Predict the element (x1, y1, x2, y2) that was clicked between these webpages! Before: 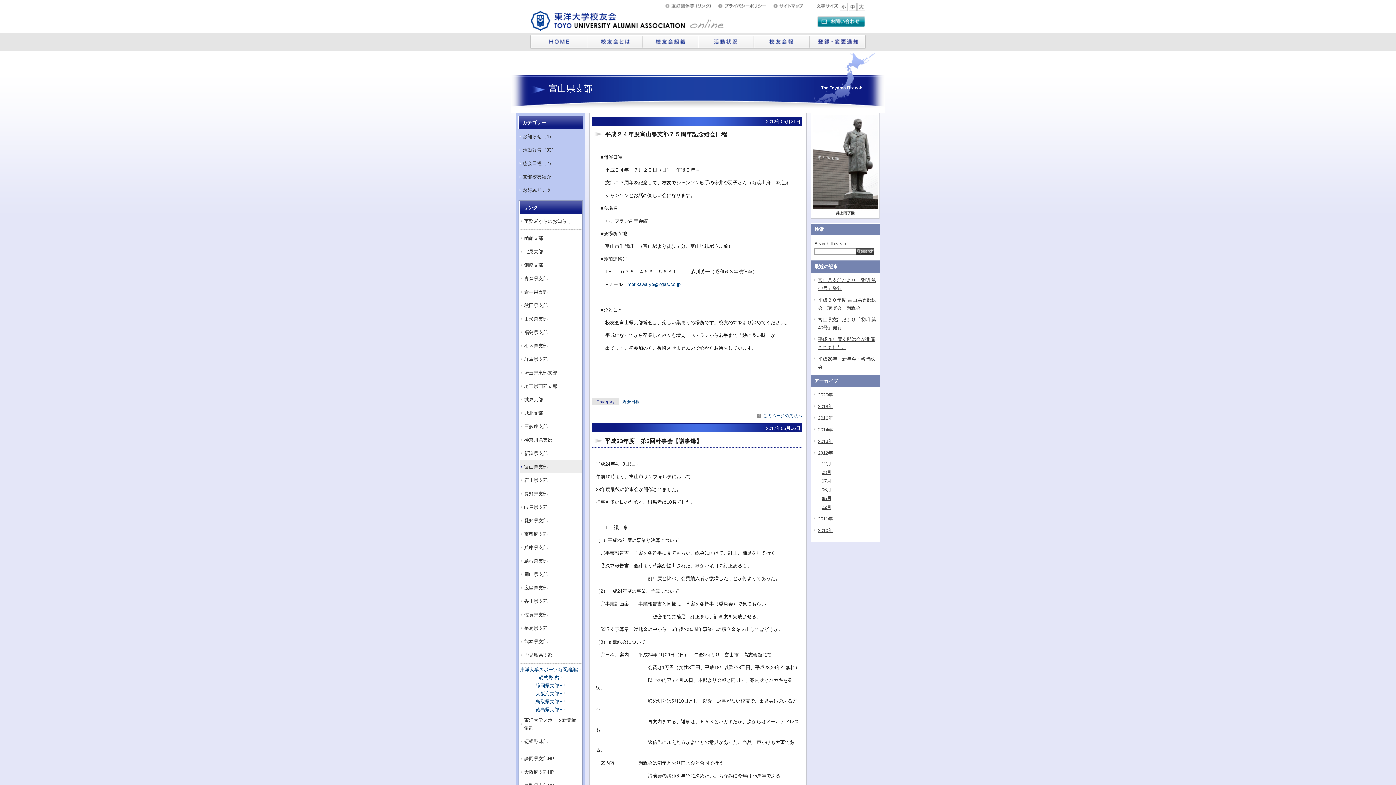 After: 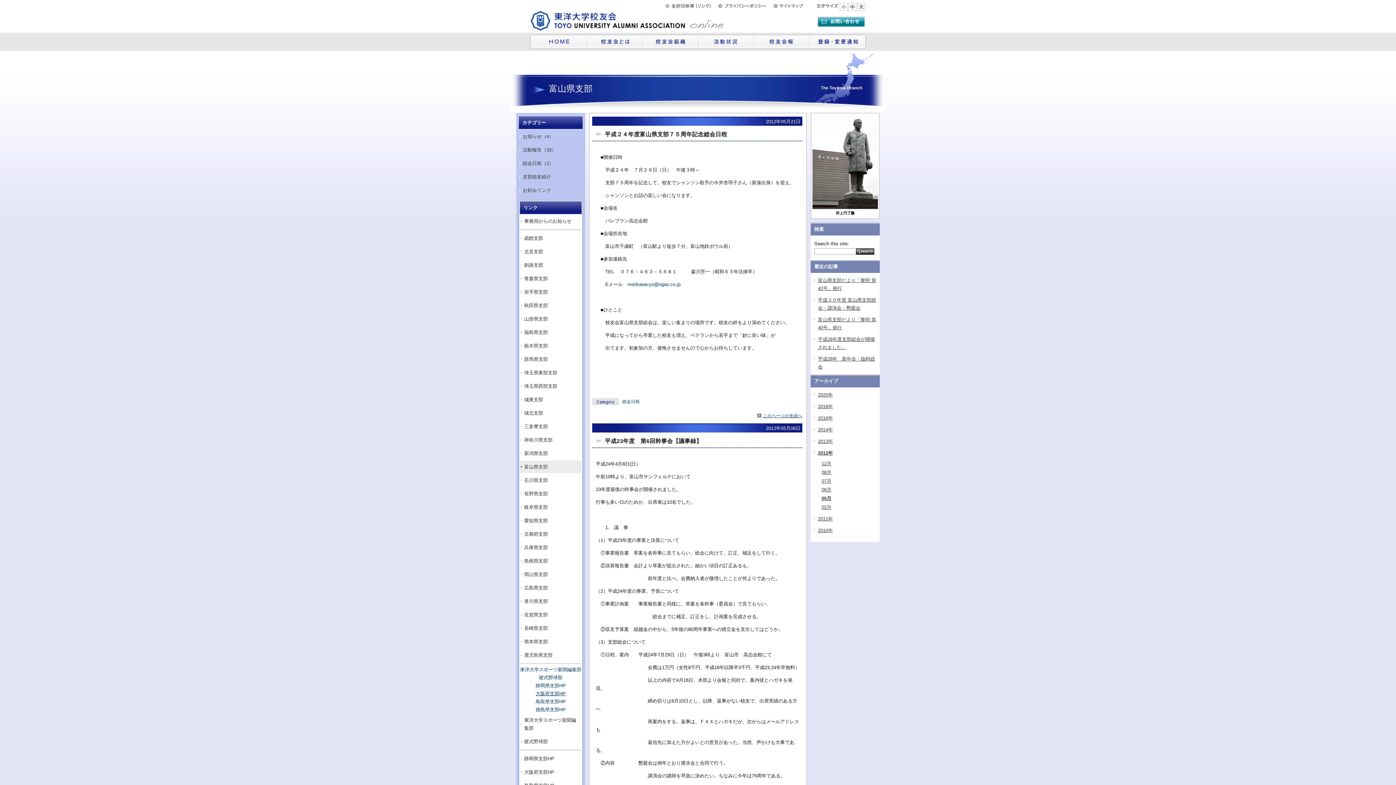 Action: label: 大阪府支部HP bbox: (535, 691, 566, 696)